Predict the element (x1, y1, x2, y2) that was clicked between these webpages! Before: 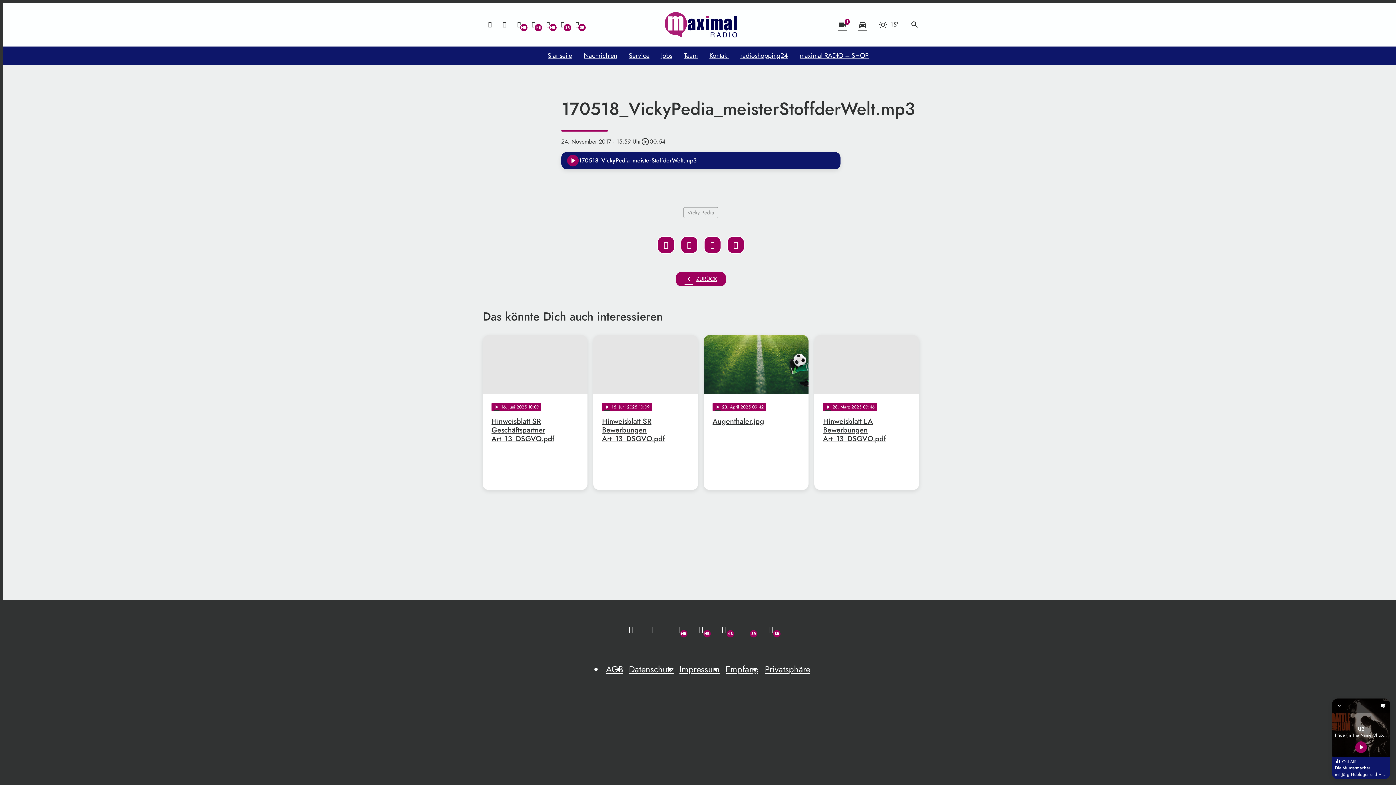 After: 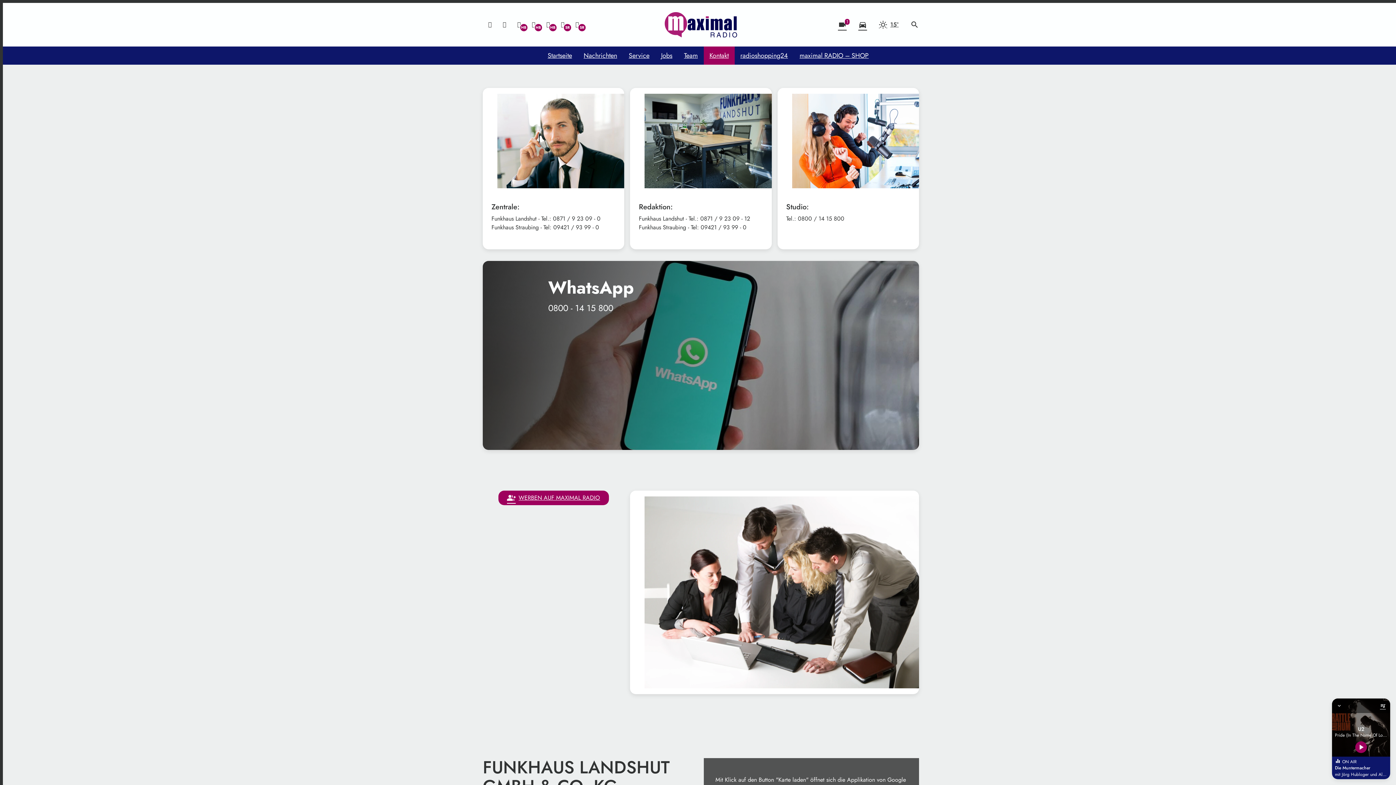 Action: bbox: (703, 46, 734, 64) label: Kontakt